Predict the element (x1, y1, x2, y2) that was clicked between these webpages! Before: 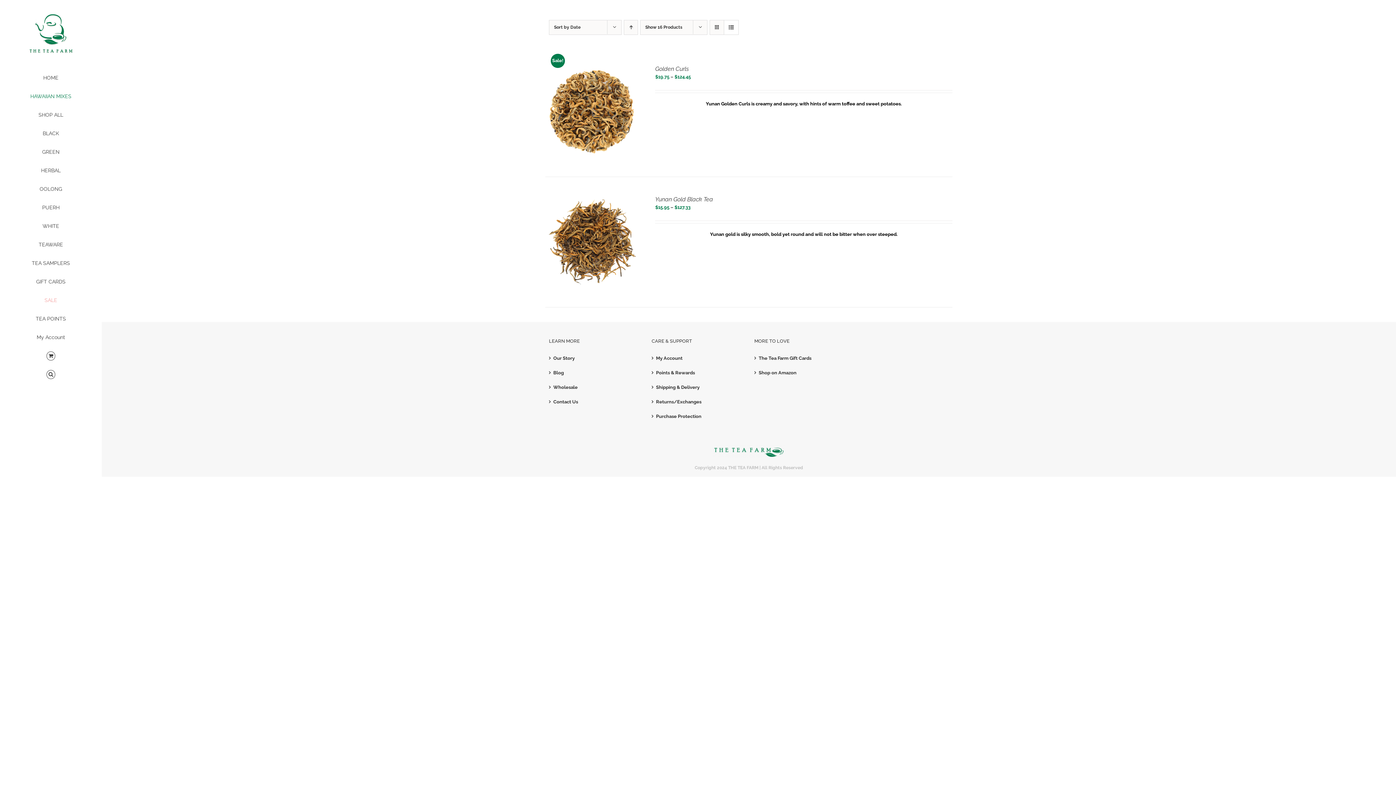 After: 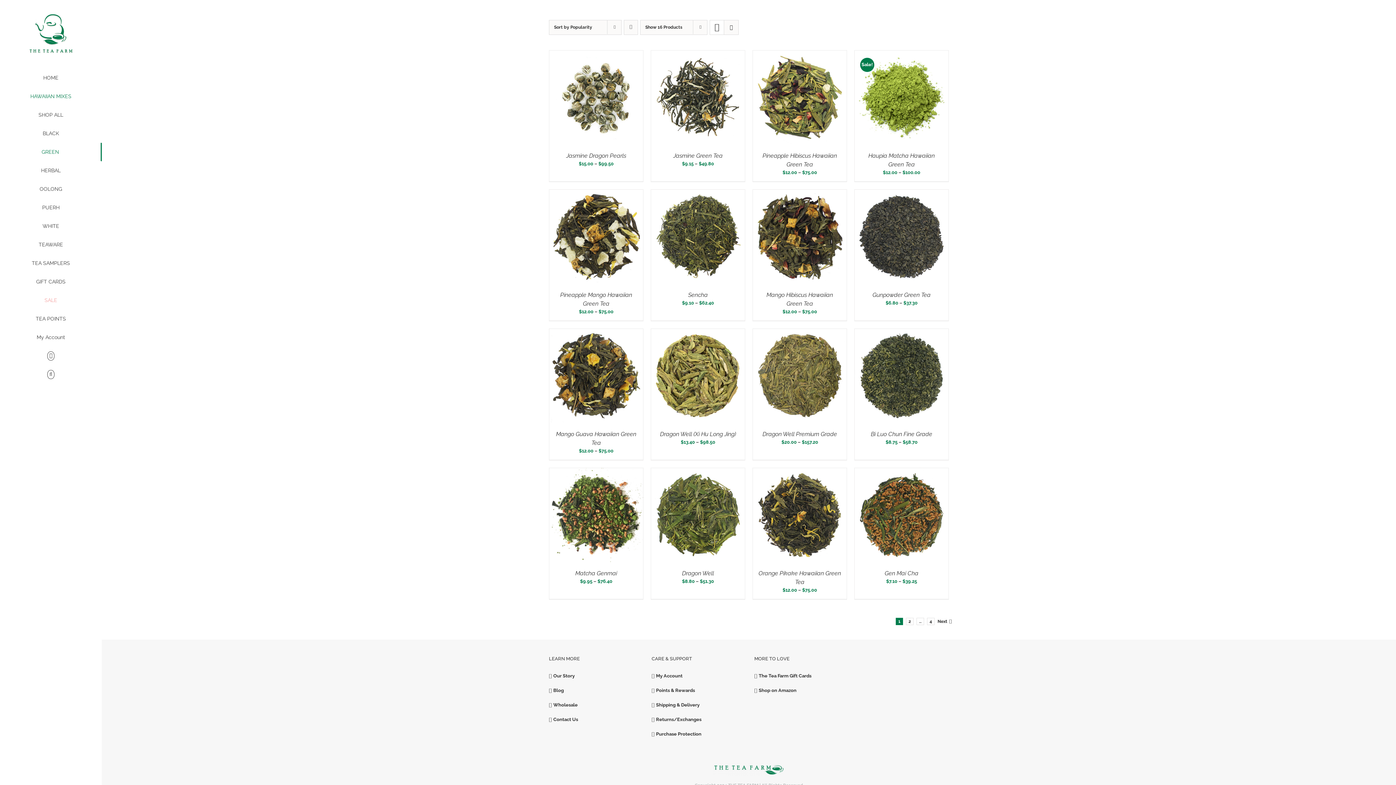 Action: bbox: (0, 143, 101, 161) label: GREEN